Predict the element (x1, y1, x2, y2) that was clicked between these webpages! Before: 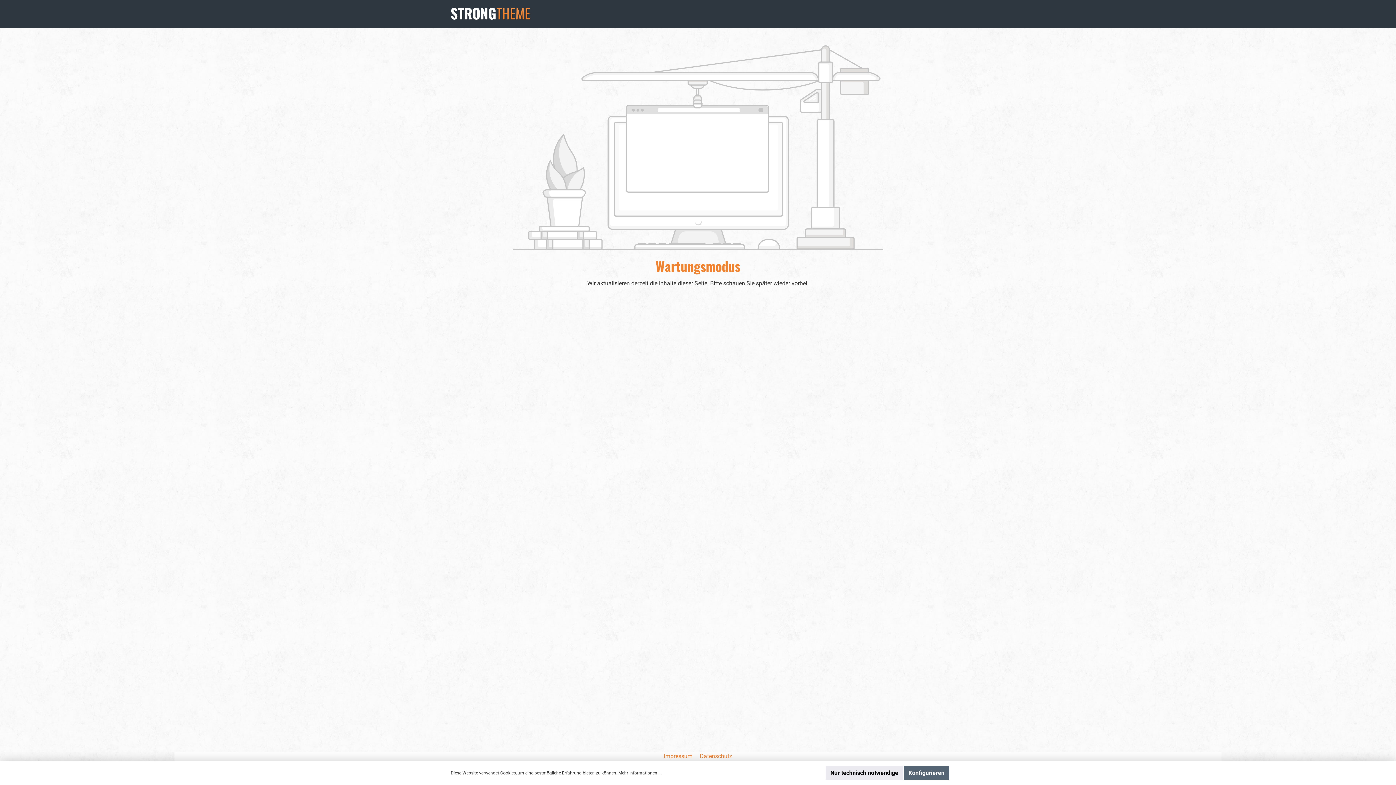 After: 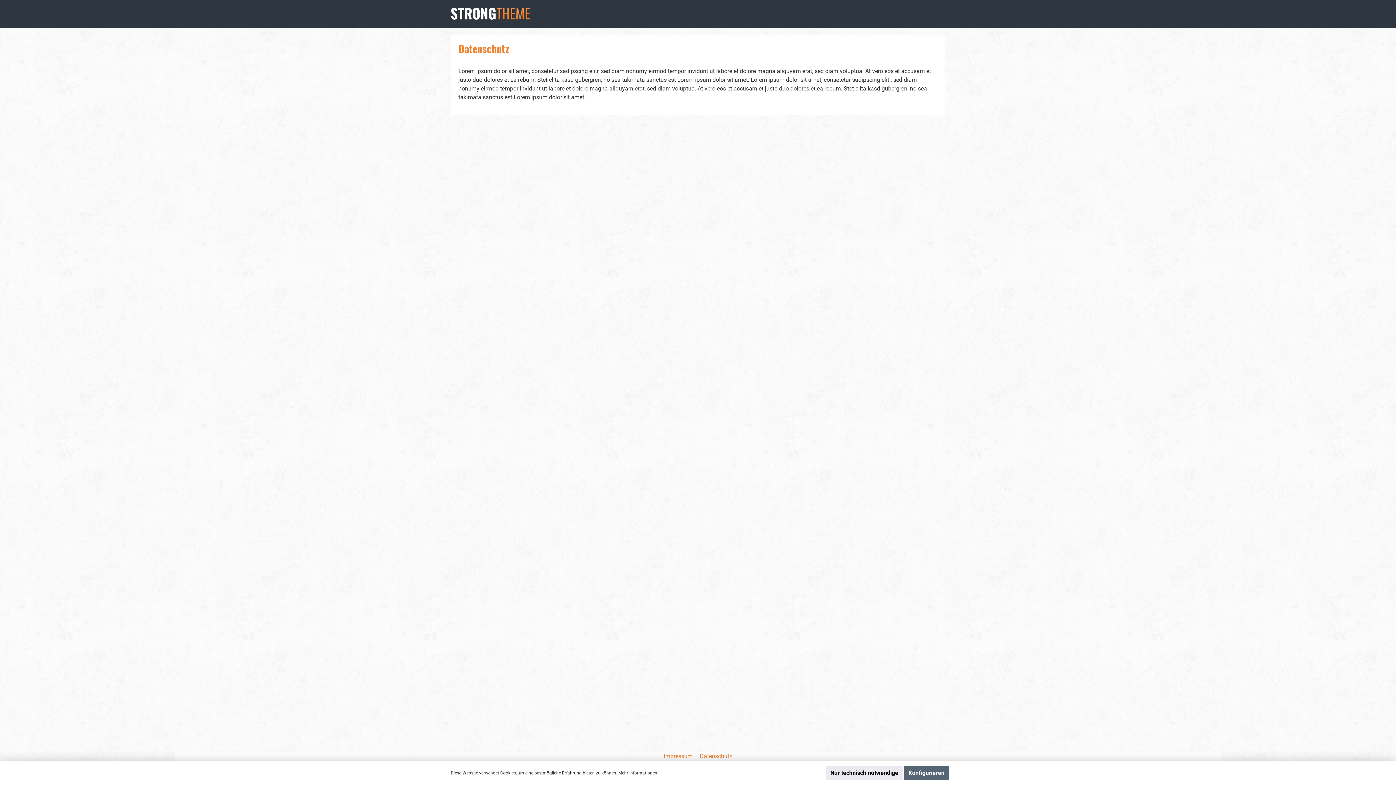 Action: label: Datenschutz bbox: (697, 753, 735, 760)